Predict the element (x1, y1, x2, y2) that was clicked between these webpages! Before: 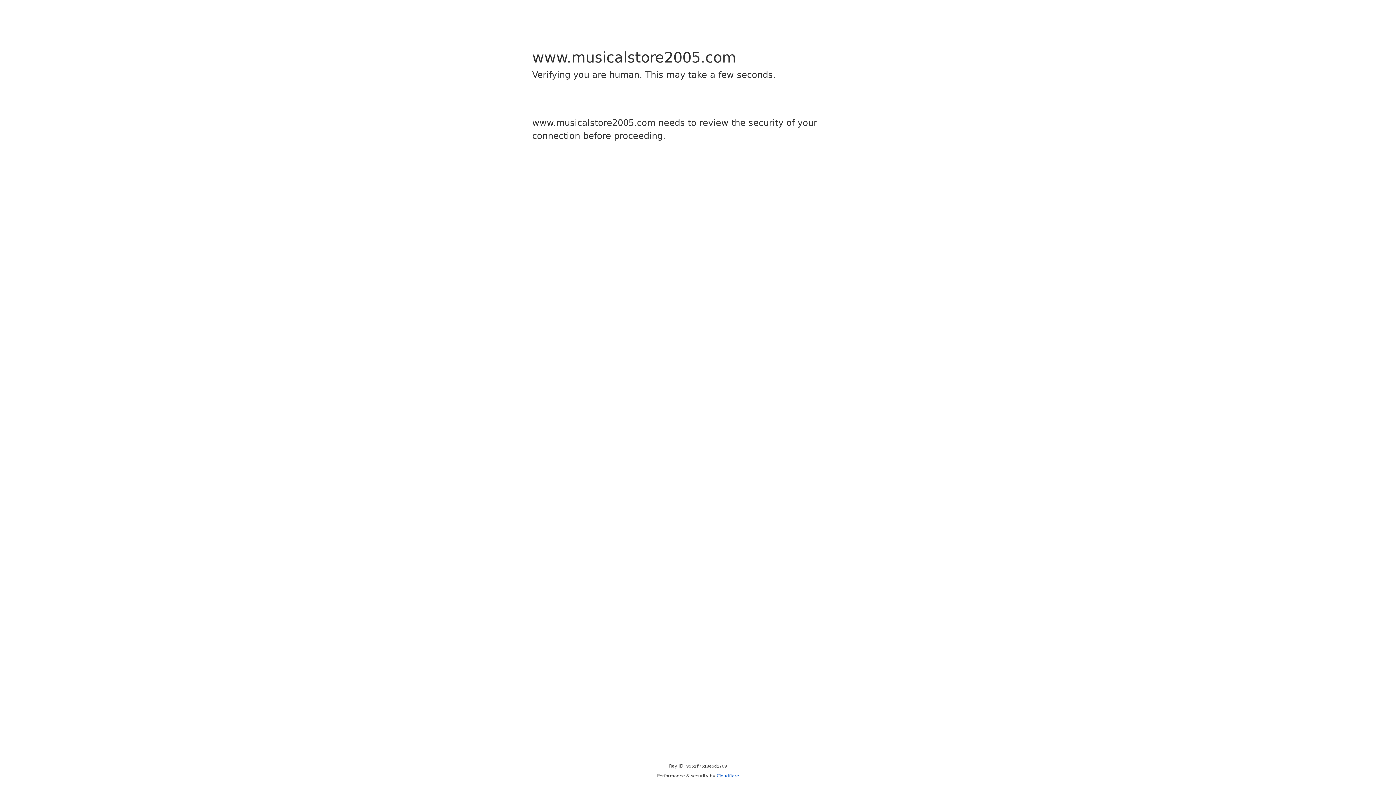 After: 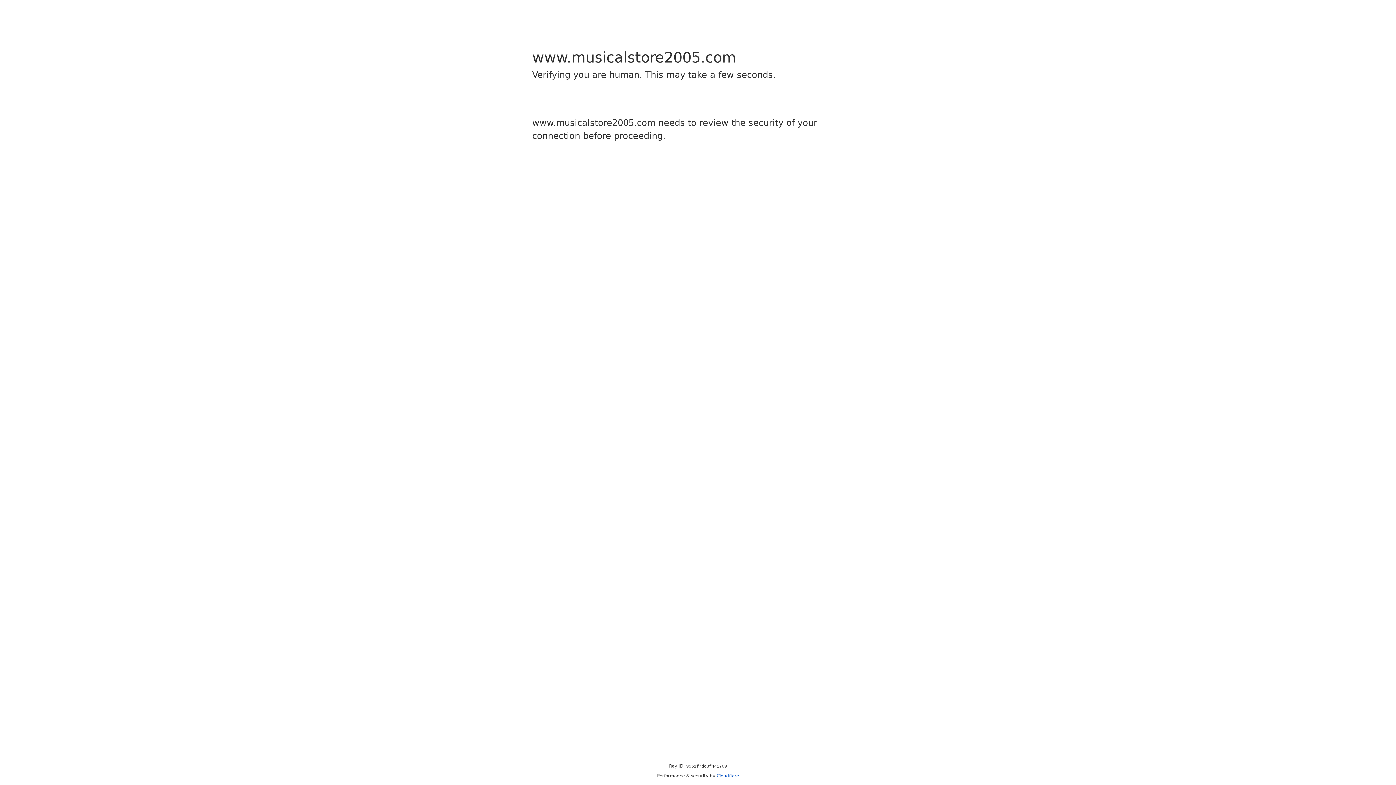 Action: label: Cloudflare bbox: (716, 773, 739, 778)